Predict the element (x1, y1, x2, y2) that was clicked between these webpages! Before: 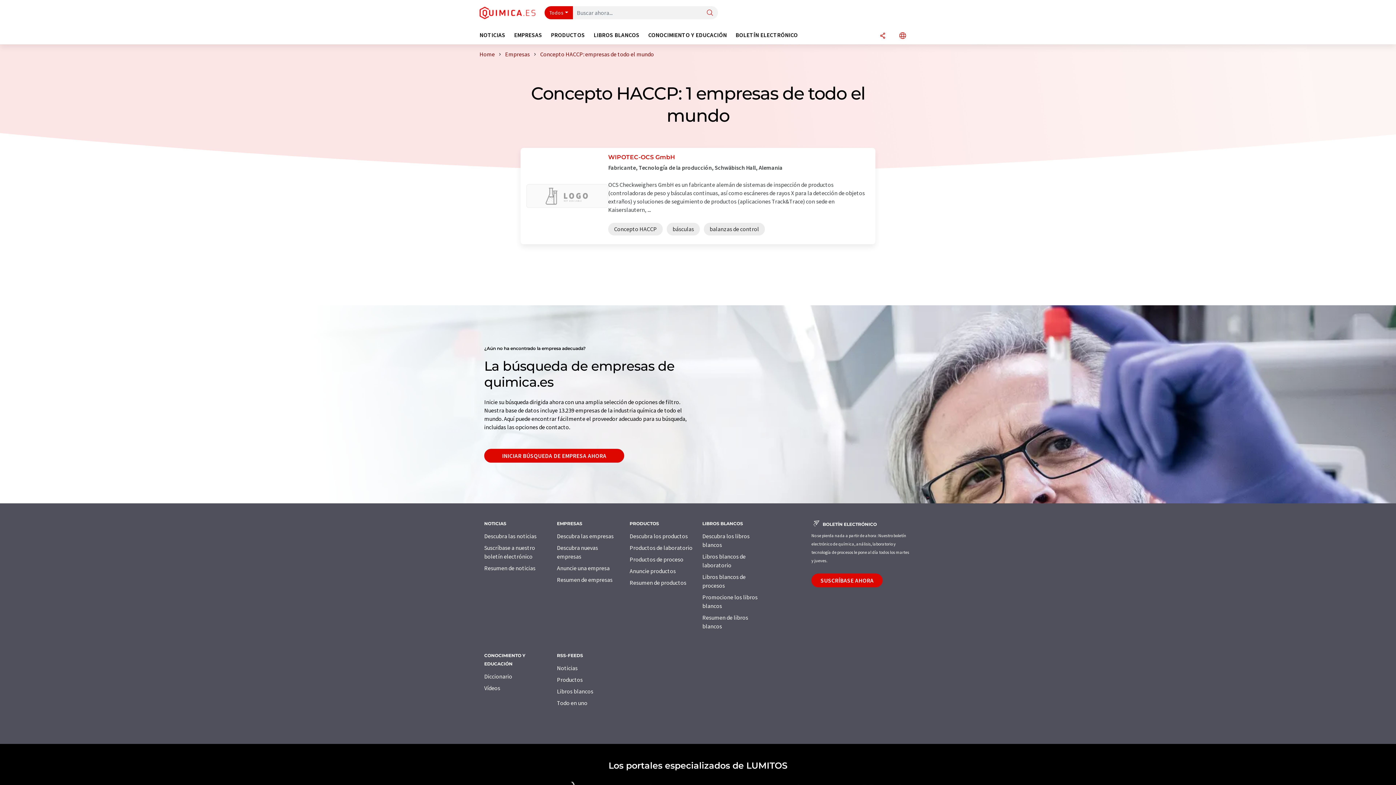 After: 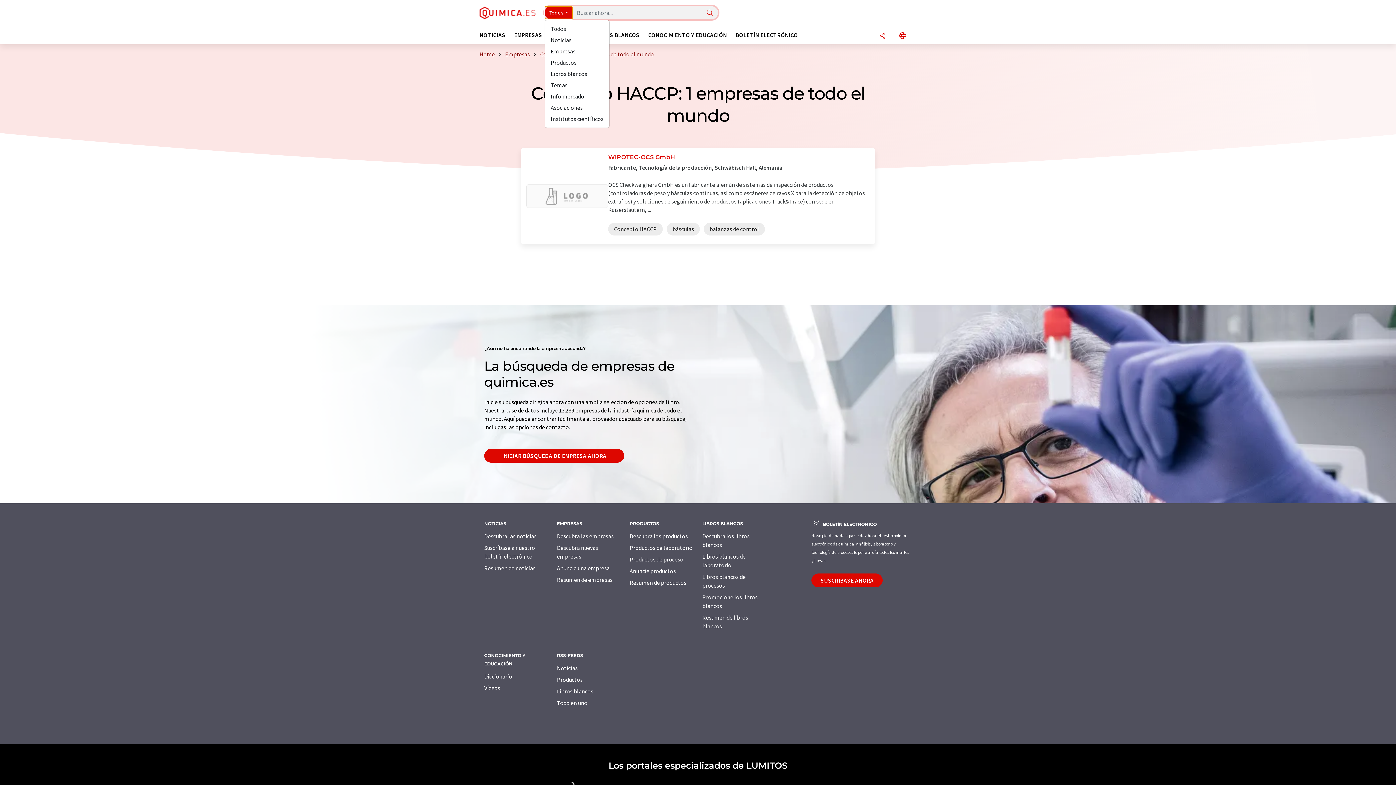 Action: bbox: (544, 6, 573, 19) label: Todos